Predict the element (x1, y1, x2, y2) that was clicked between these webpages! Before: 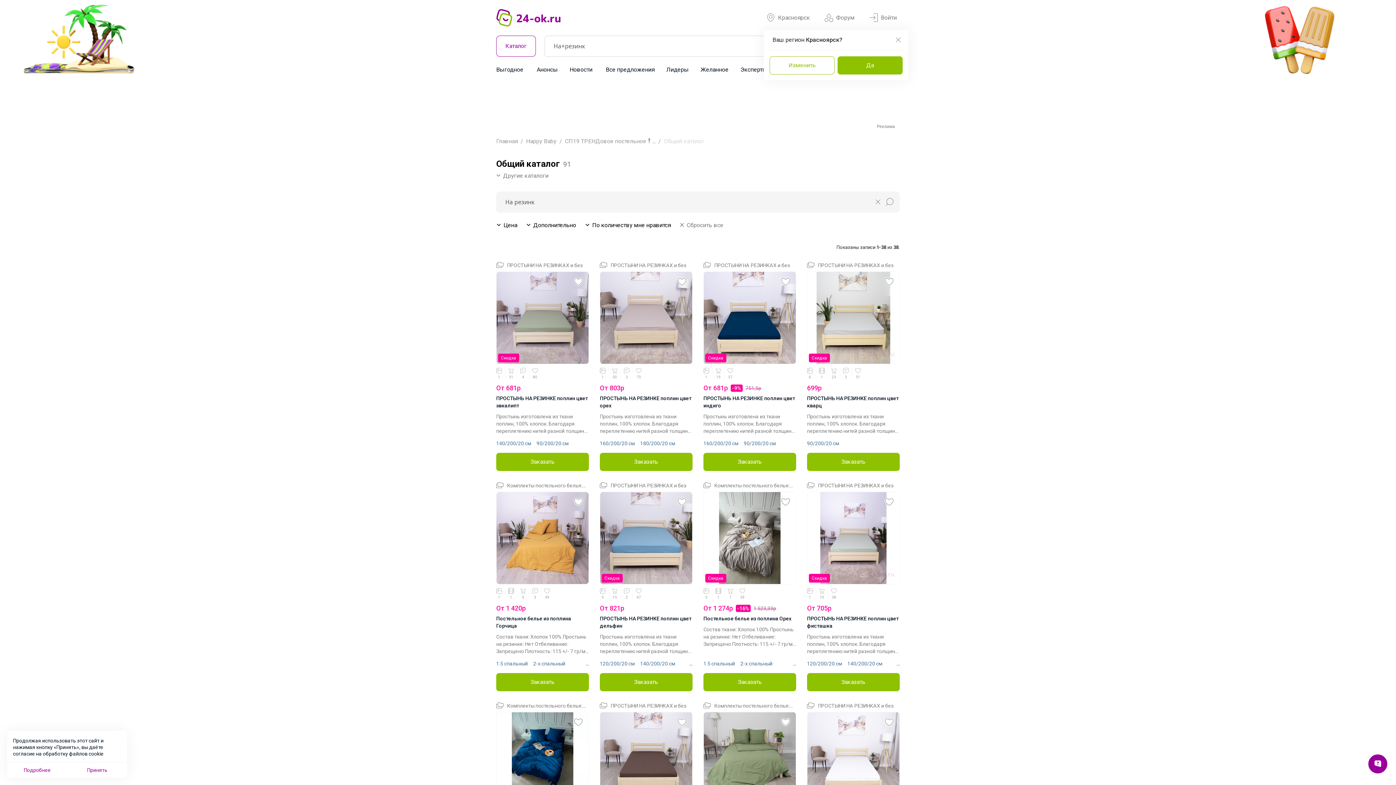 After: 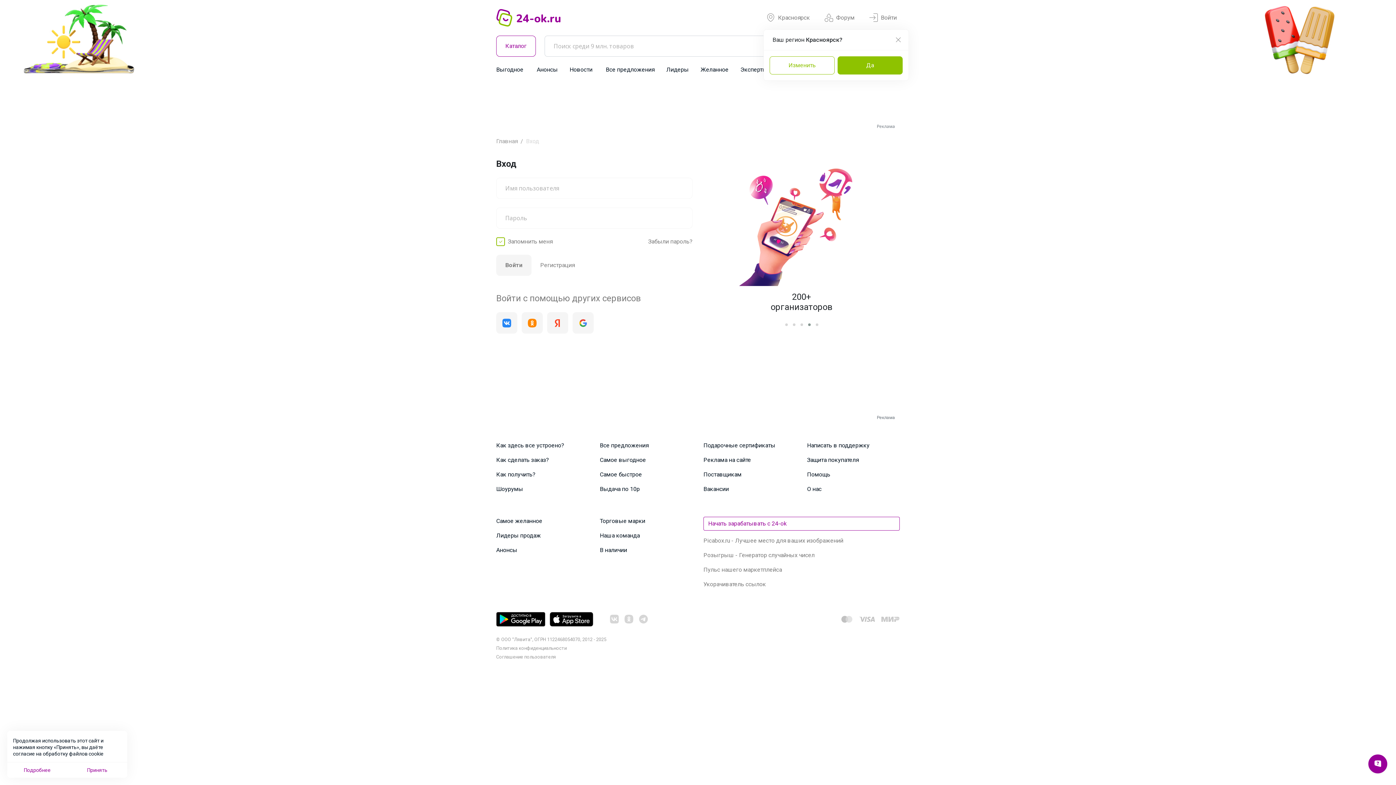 Action: bbox: (571, 495, 585, 509)